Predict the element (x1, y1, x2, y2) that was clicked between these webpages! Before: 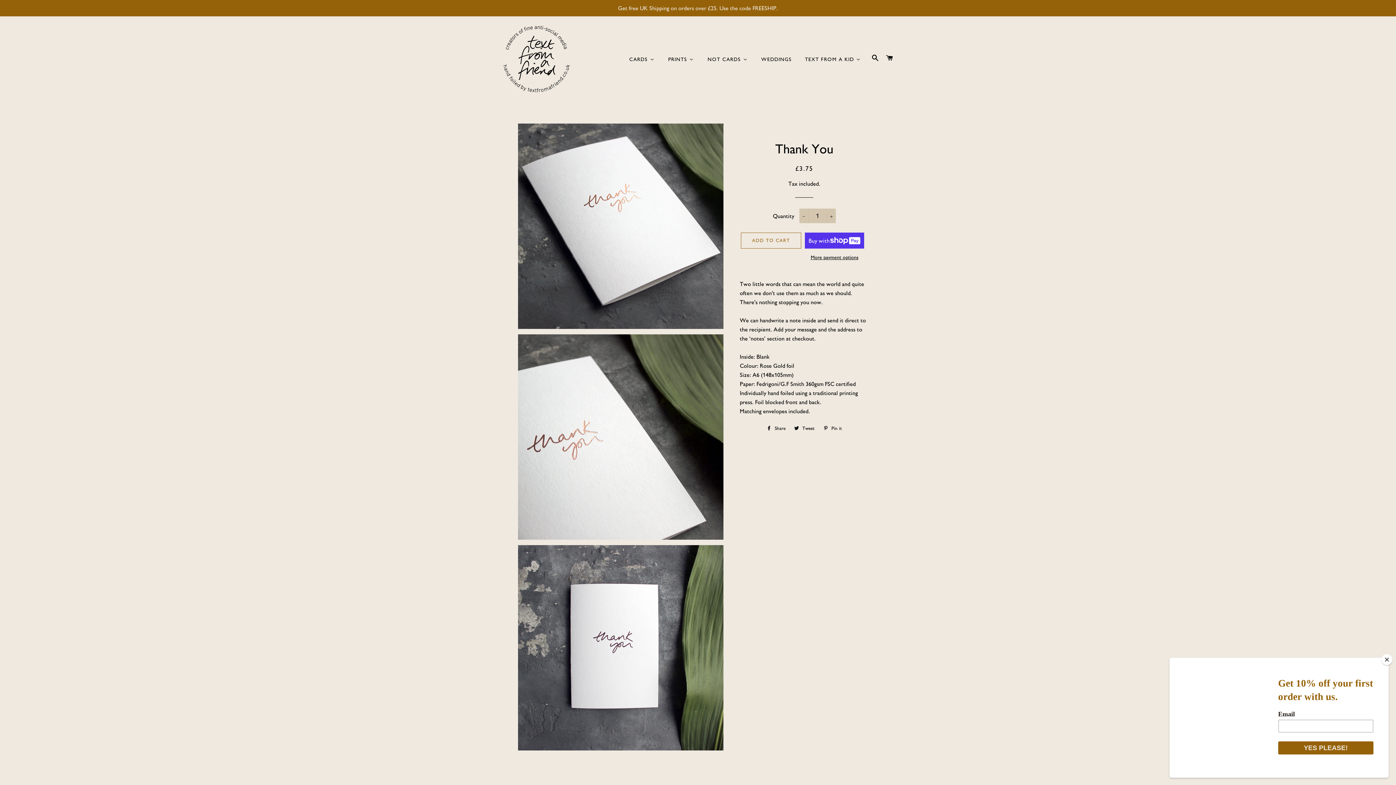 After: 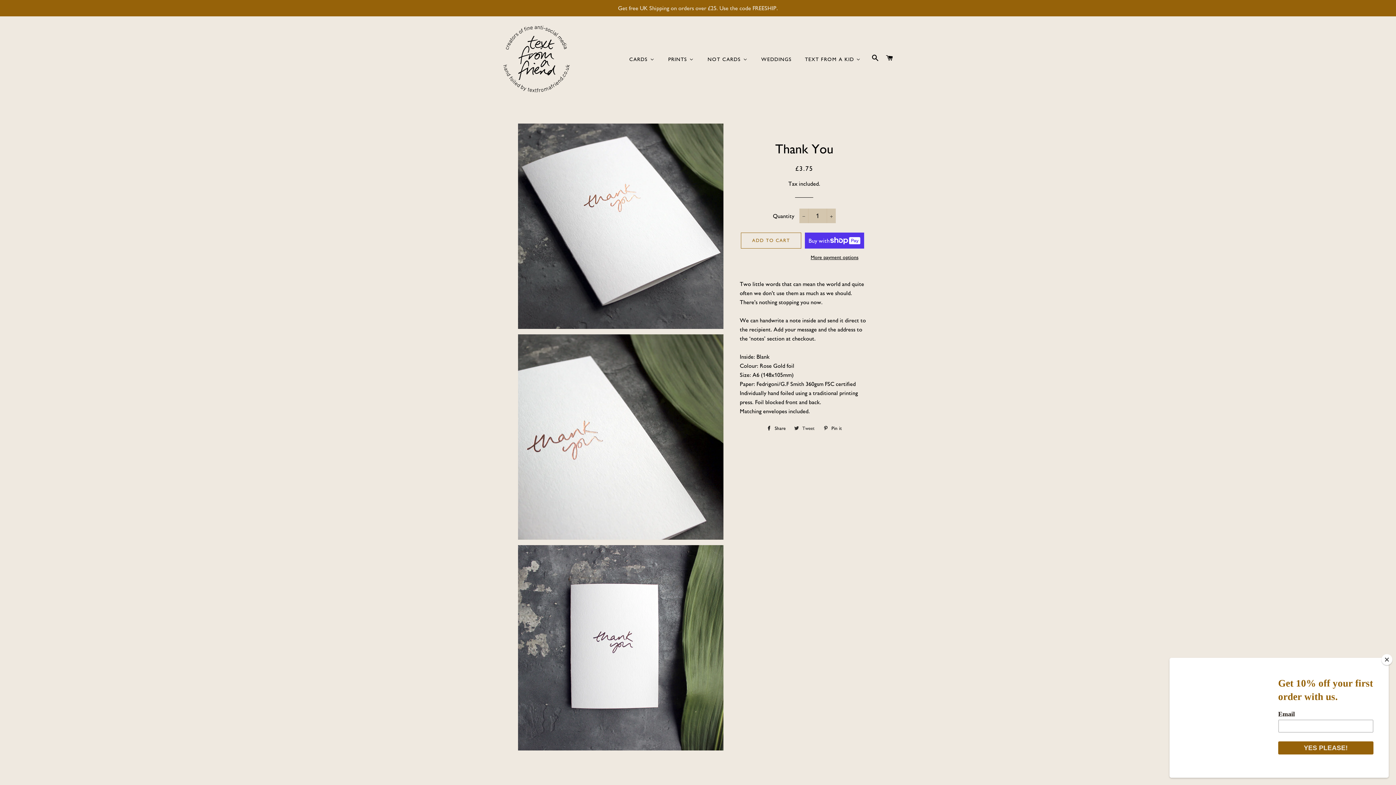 Action: bbox: (790, 423, 818, 434) label:  Tweet
Tweet on Twitter